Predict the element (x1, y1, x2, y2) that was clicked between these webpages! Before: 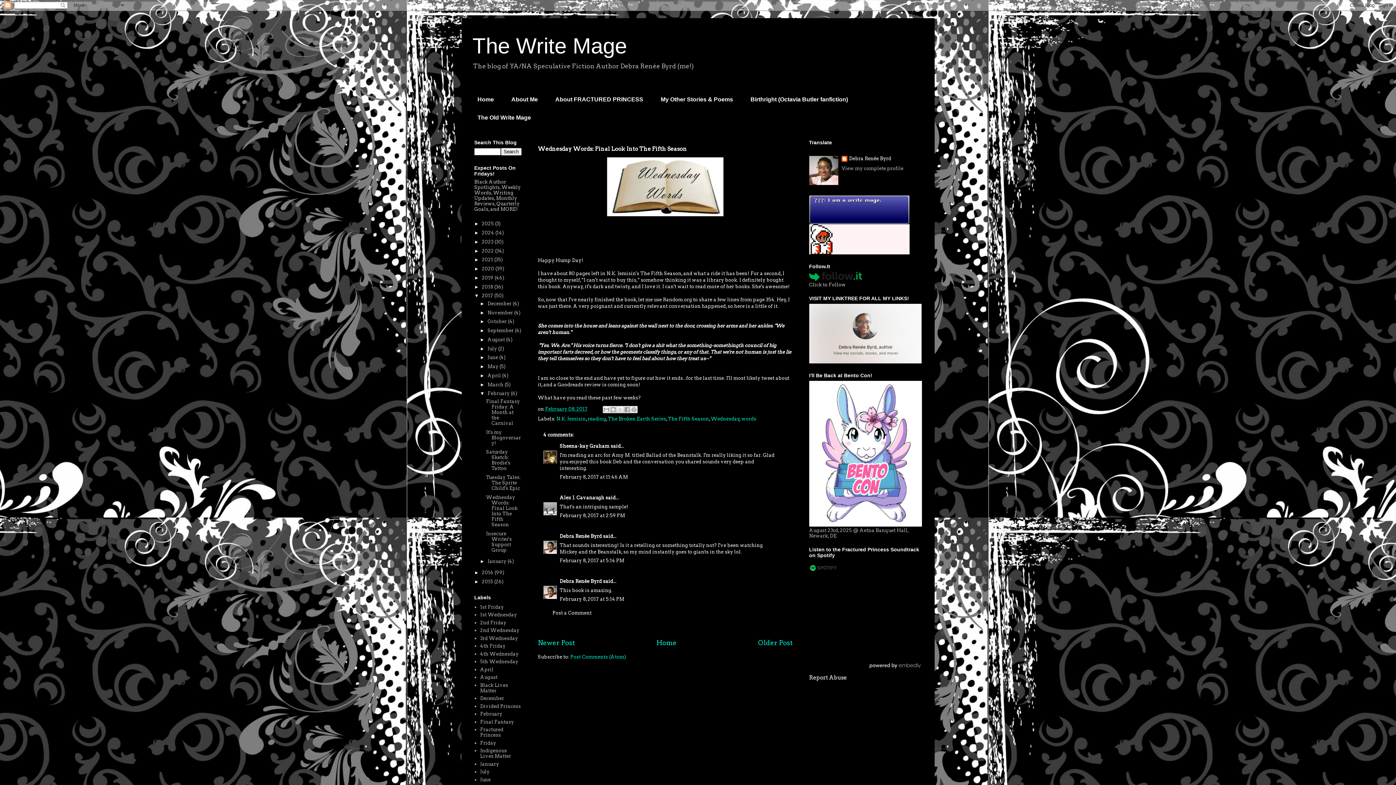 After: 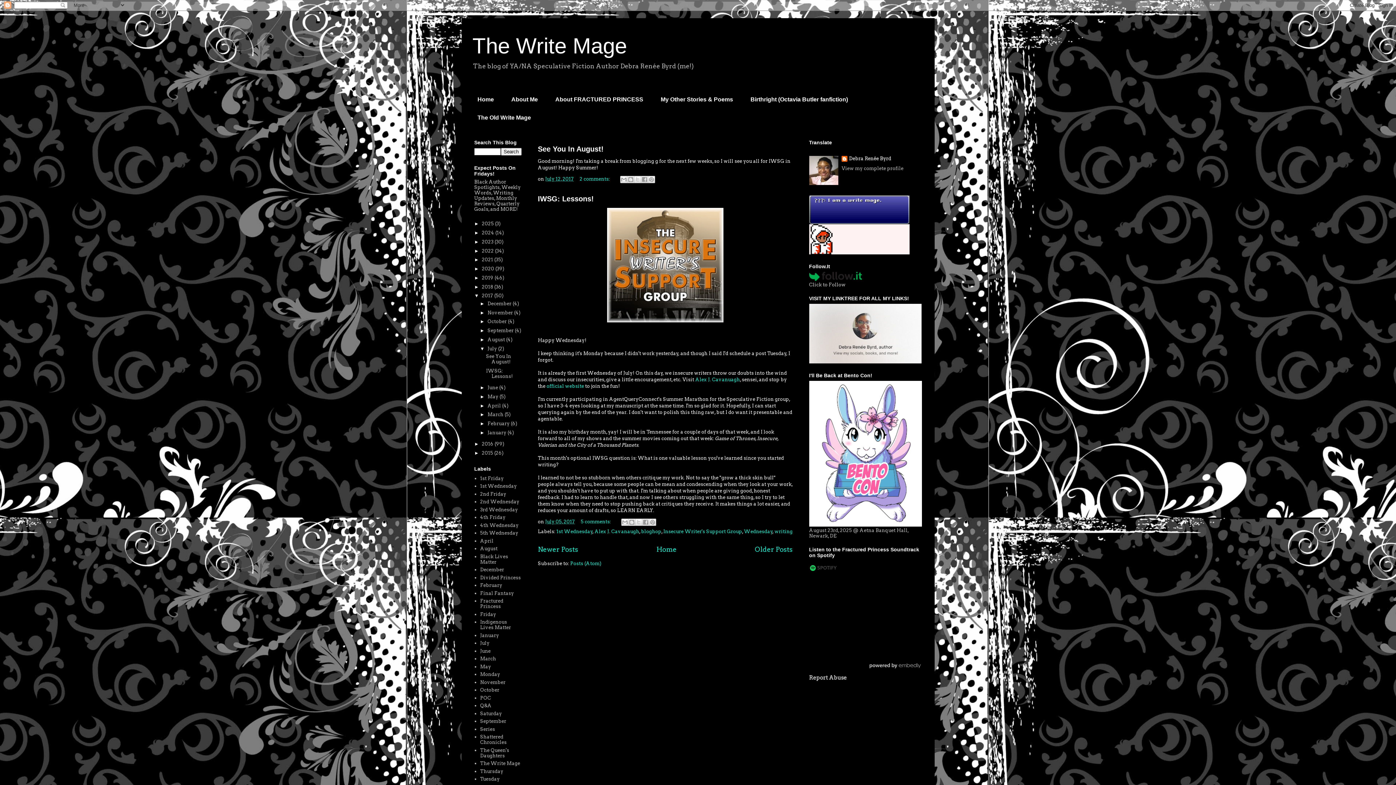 Action: label: July  bbox: (487, 346, 498, 351)